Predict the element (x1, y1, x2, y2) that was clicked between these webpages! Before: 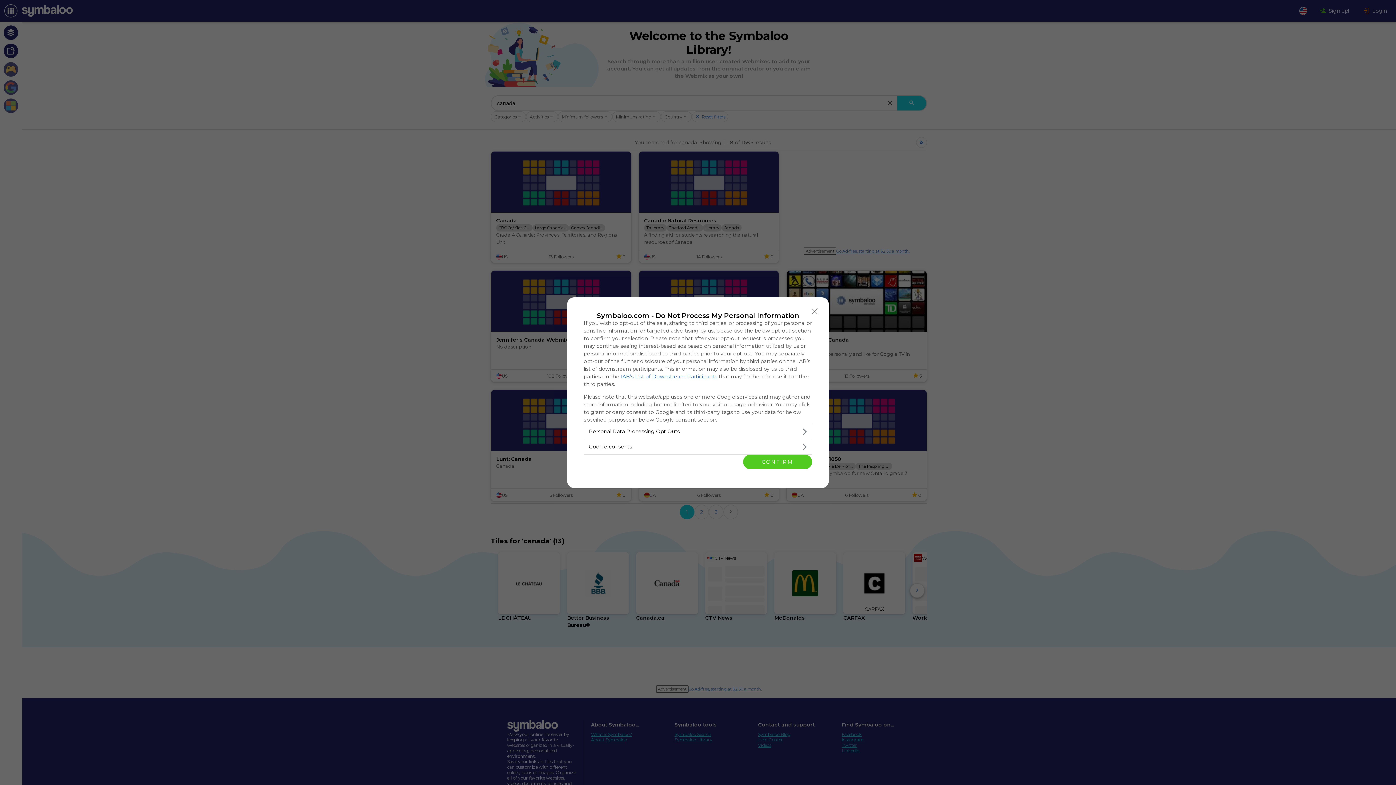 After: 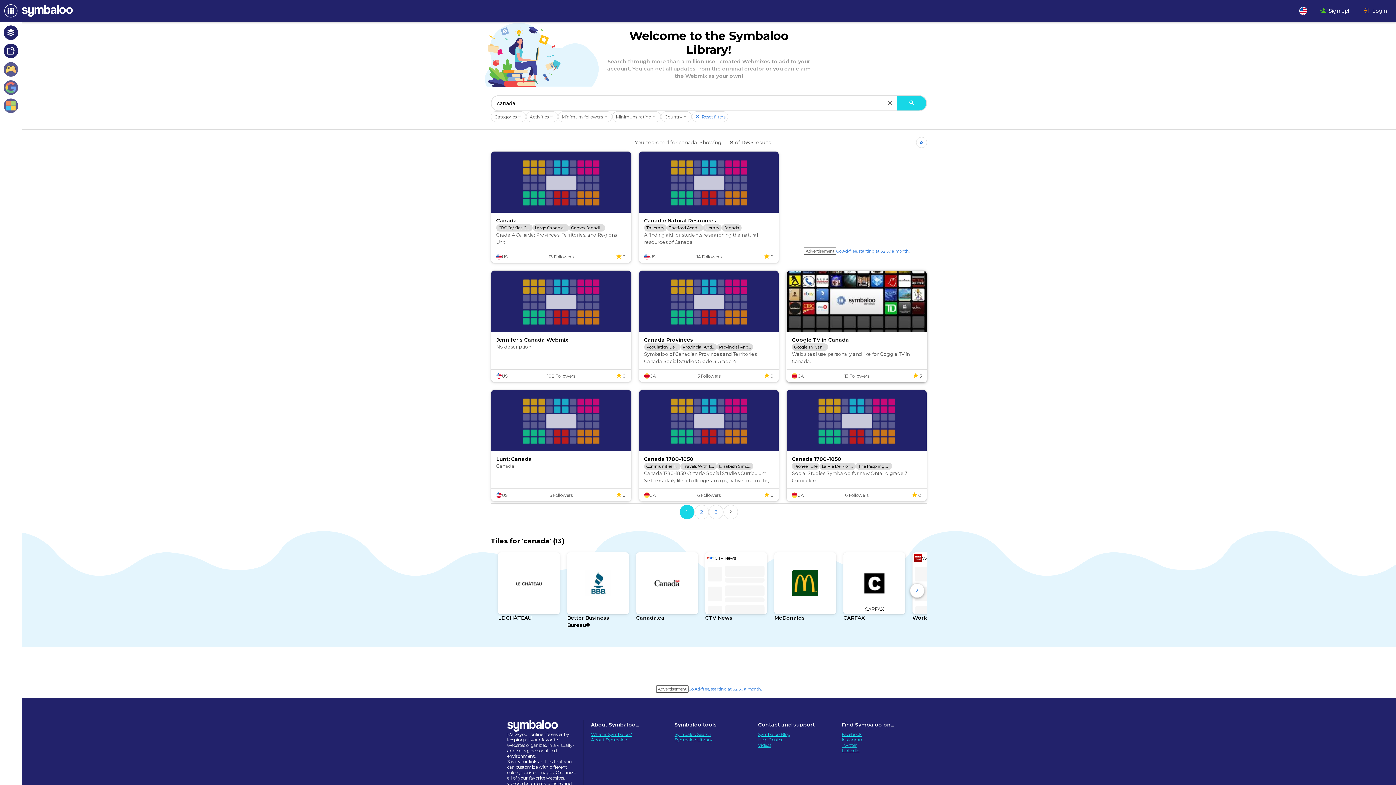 Action: label: Close bbox: (808, 304, 821, 318)